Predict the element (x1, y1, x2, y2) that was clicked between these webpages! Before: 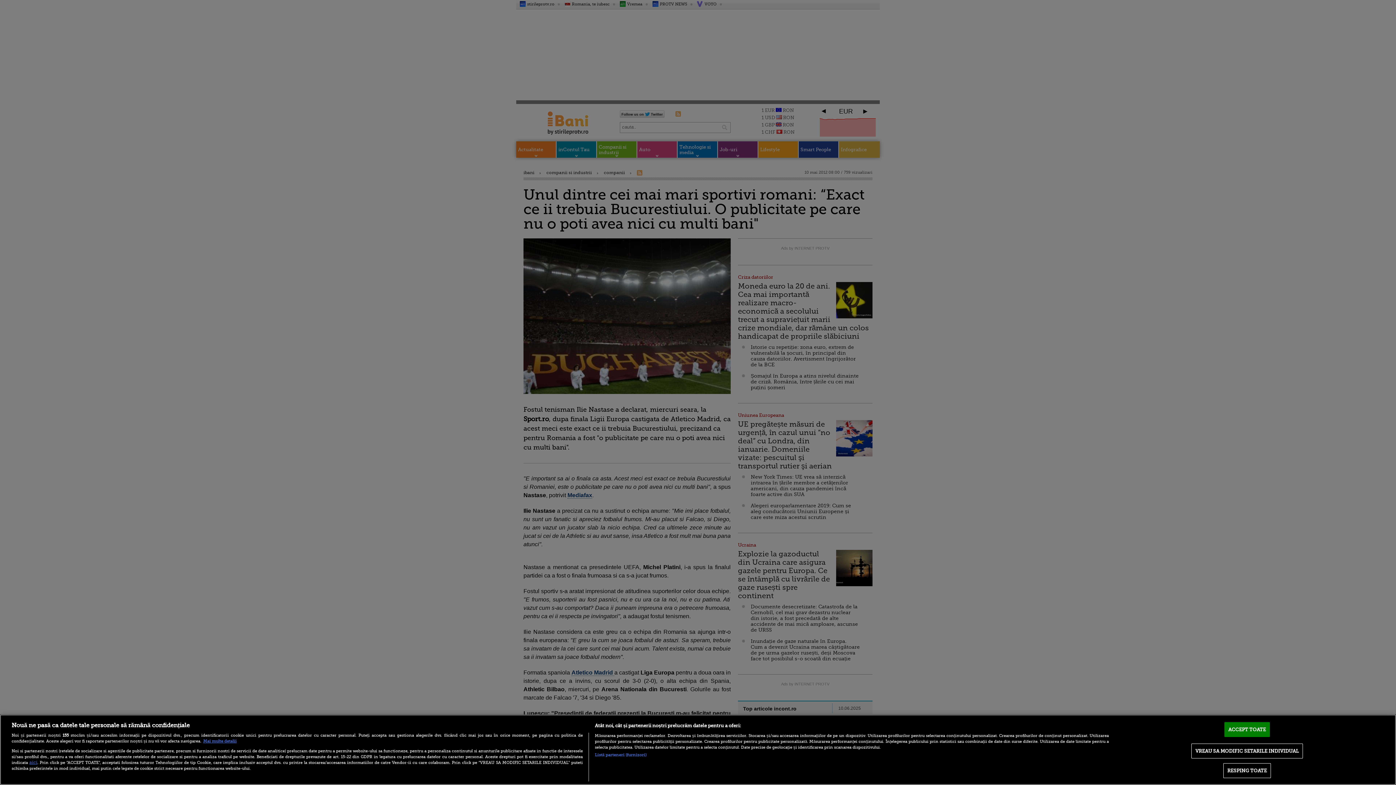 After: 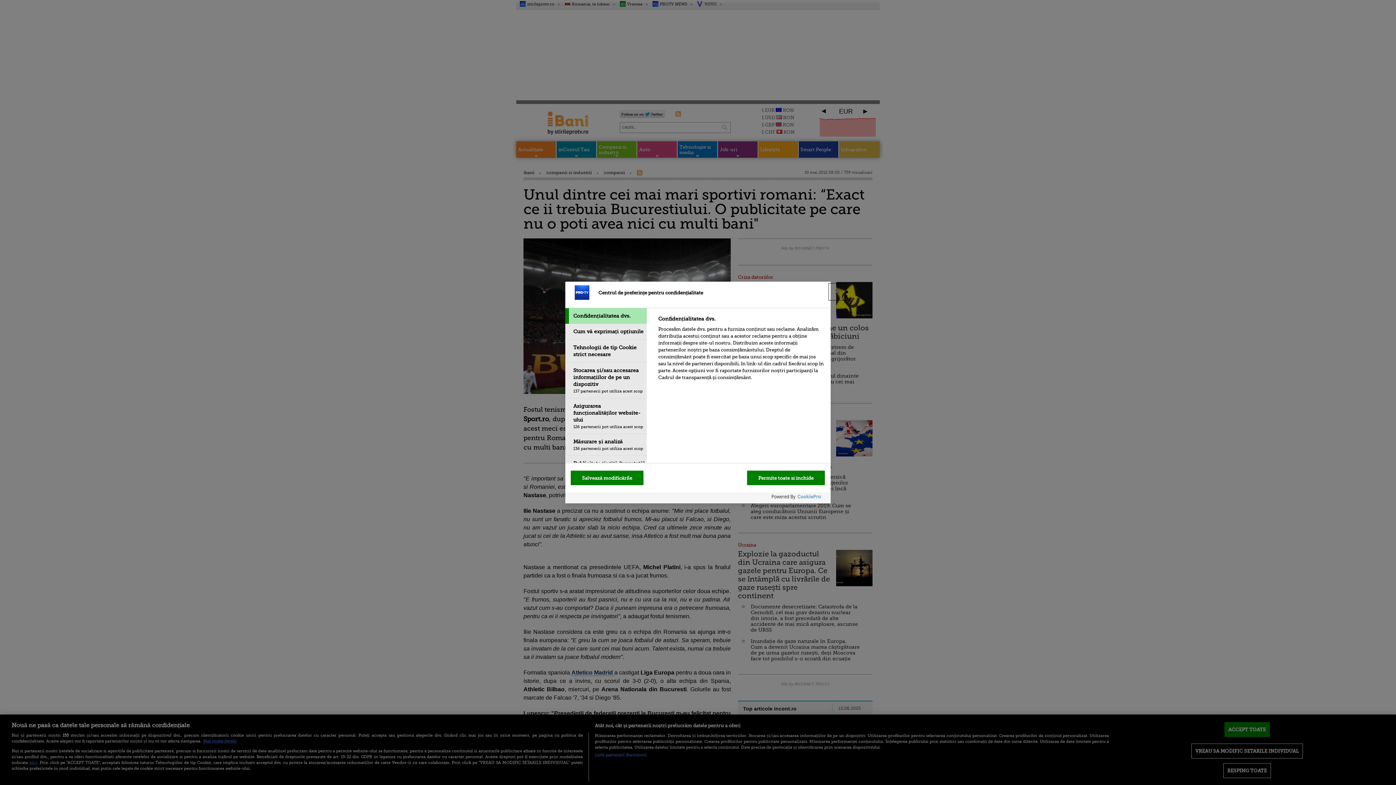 Action: bbox: (1191, 743, 1303, 758) label: VREAU SA MODIFIC SETARILE INDIVIDUAL